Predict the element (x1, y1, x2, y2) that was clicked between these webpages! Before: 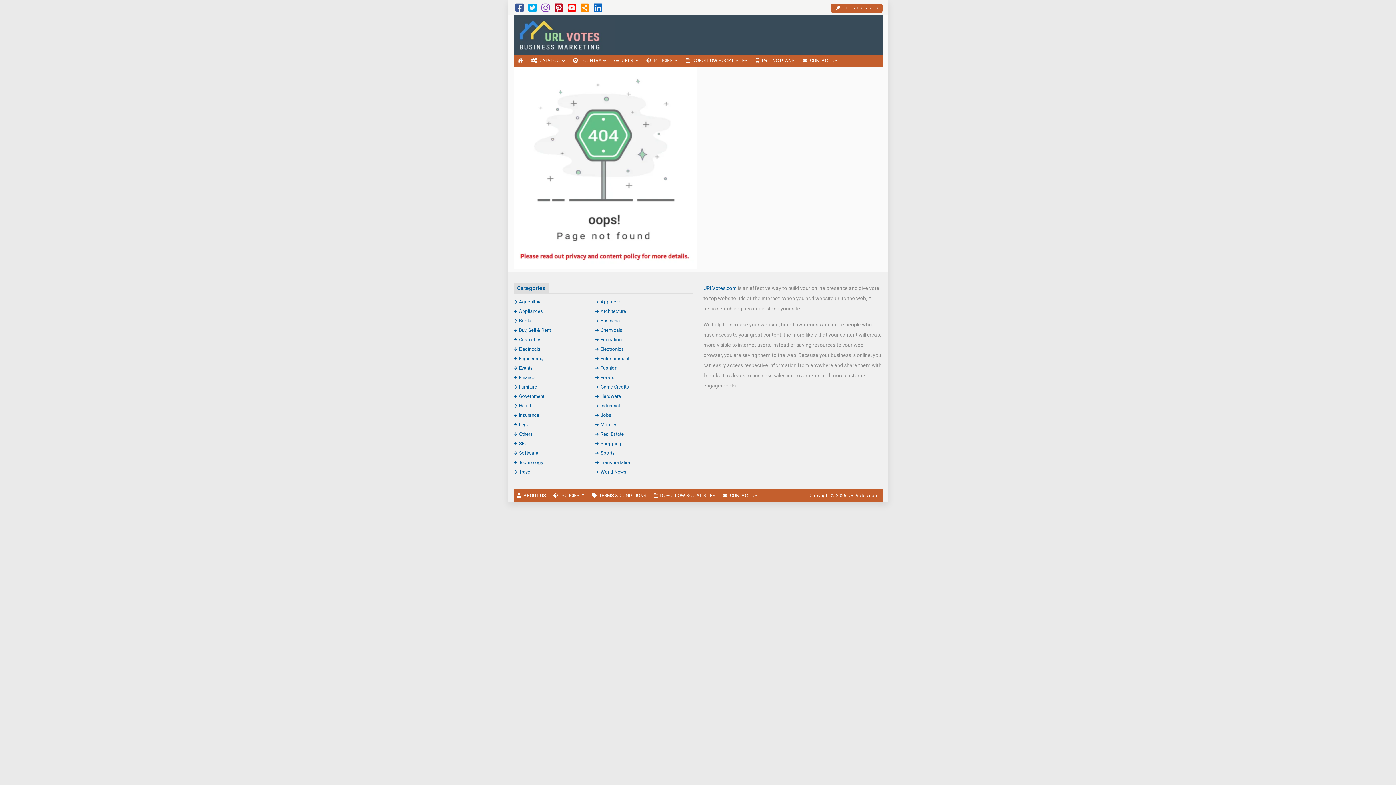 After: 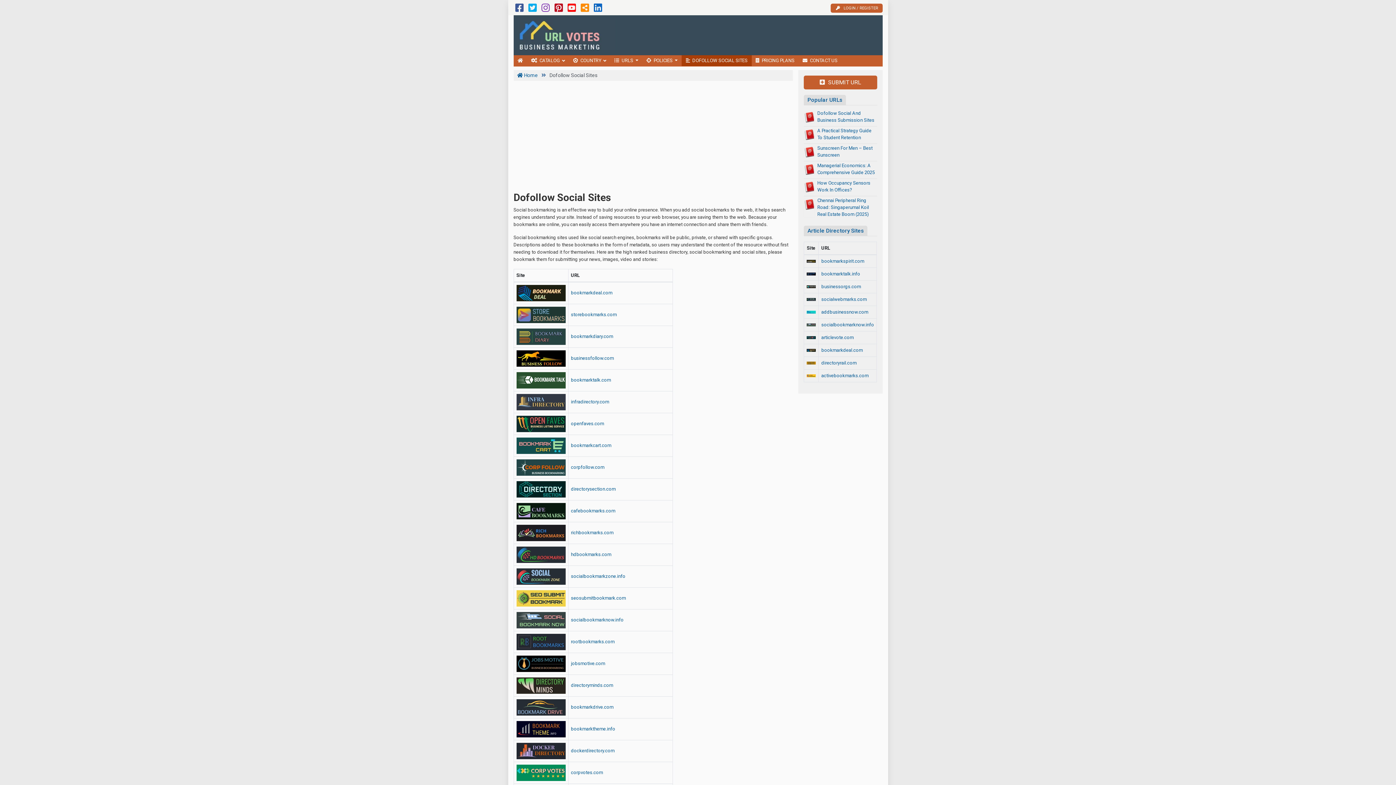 Action: bbox: (650, 489, 719, 502) label: DOFOLLOW SOCIAL SITES